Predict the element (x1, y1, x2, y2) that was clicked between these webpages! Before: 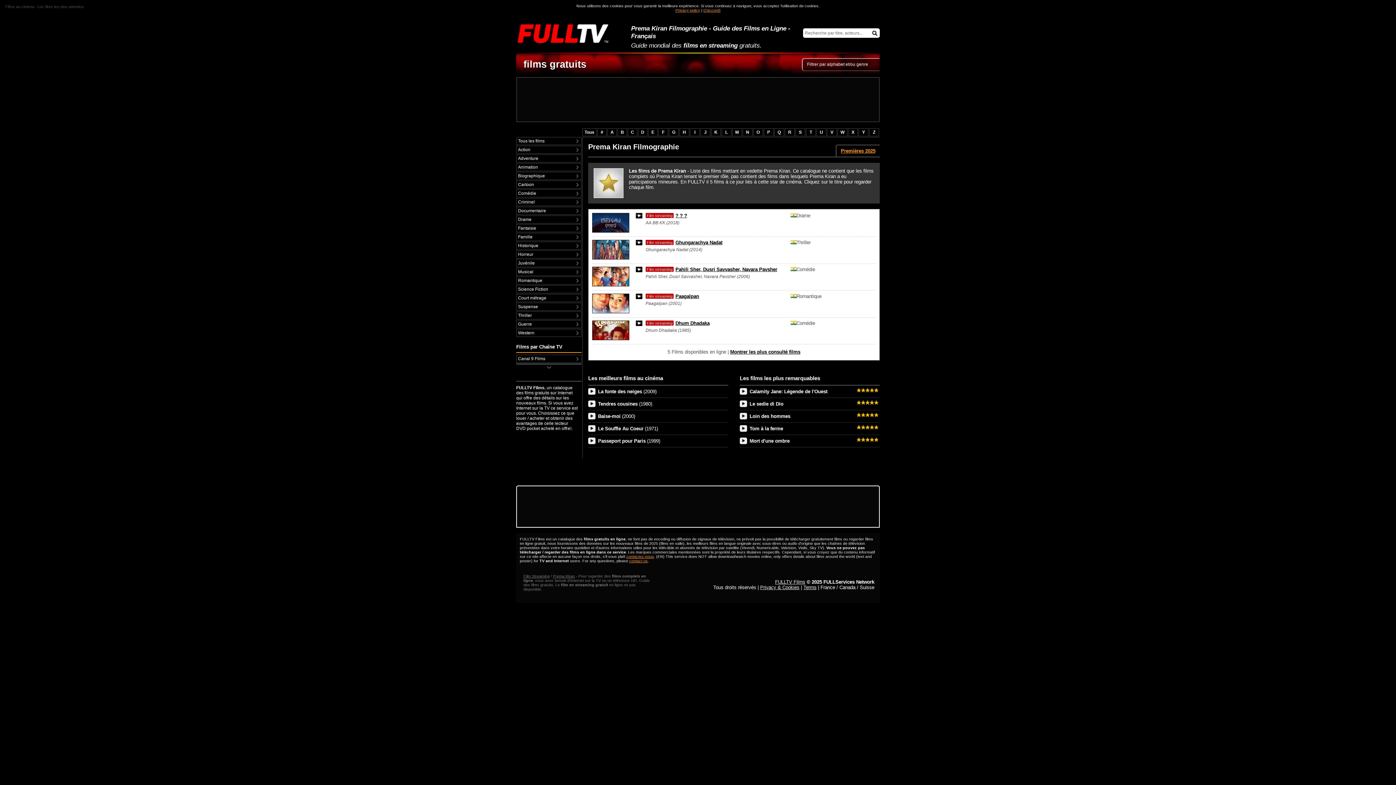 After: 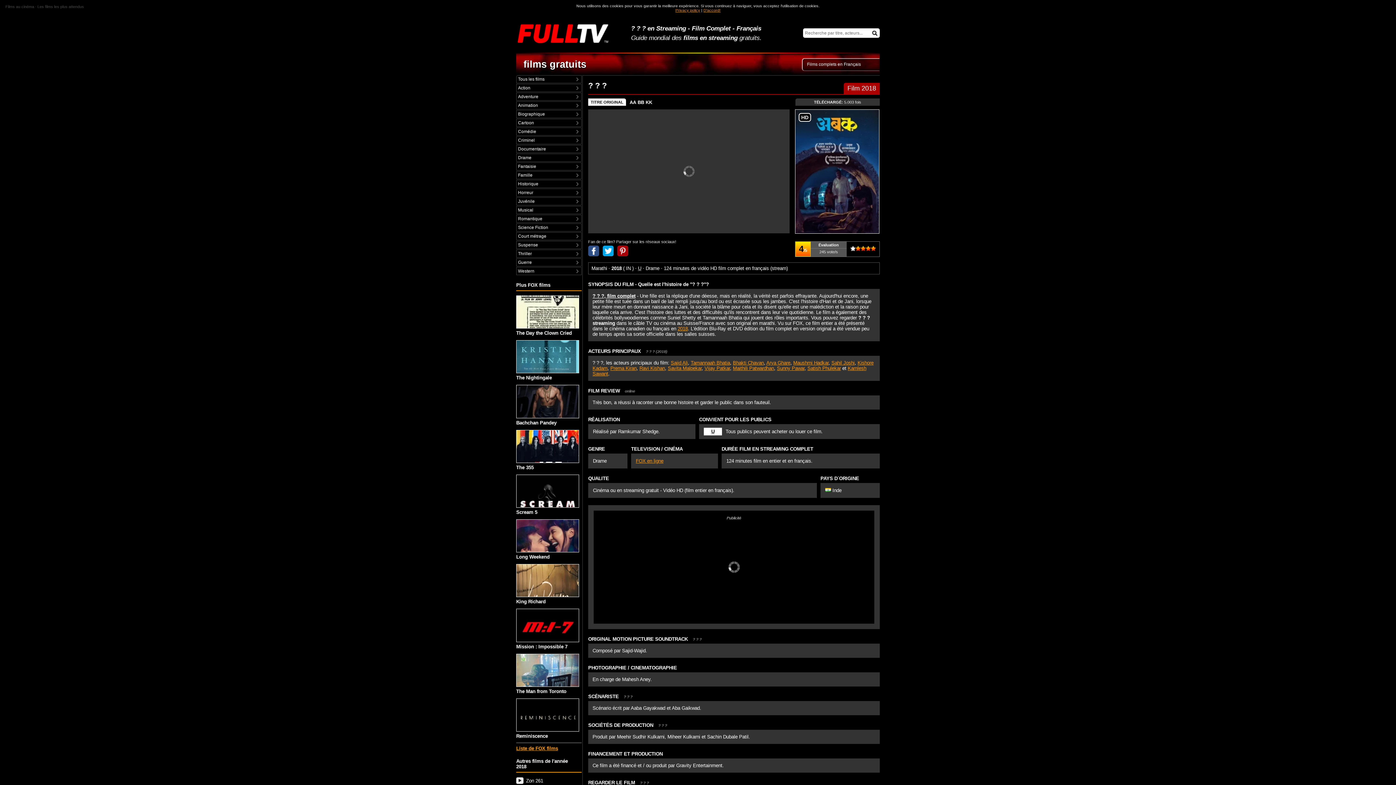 Action: label: Film streaming
? ? ? bbox: (636, 213, 876, 218)